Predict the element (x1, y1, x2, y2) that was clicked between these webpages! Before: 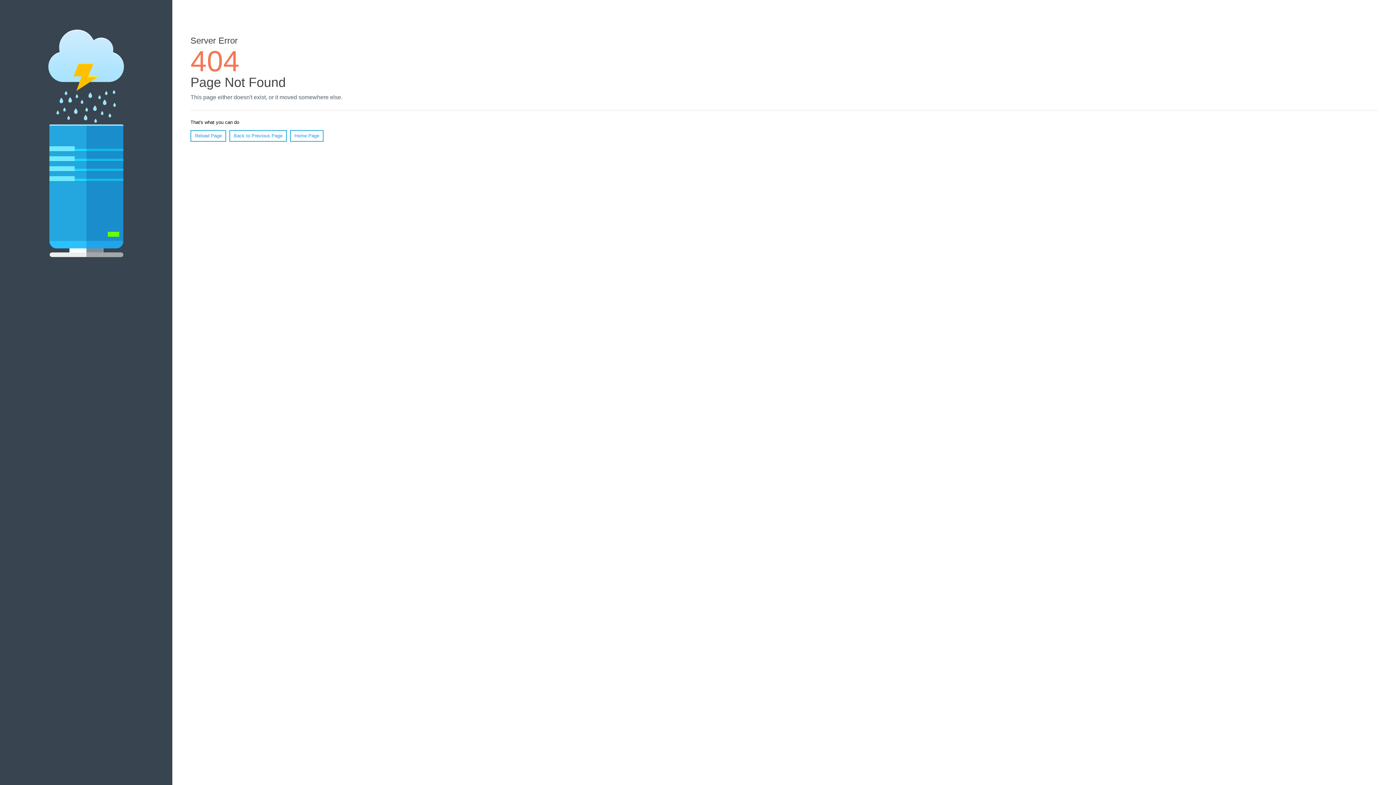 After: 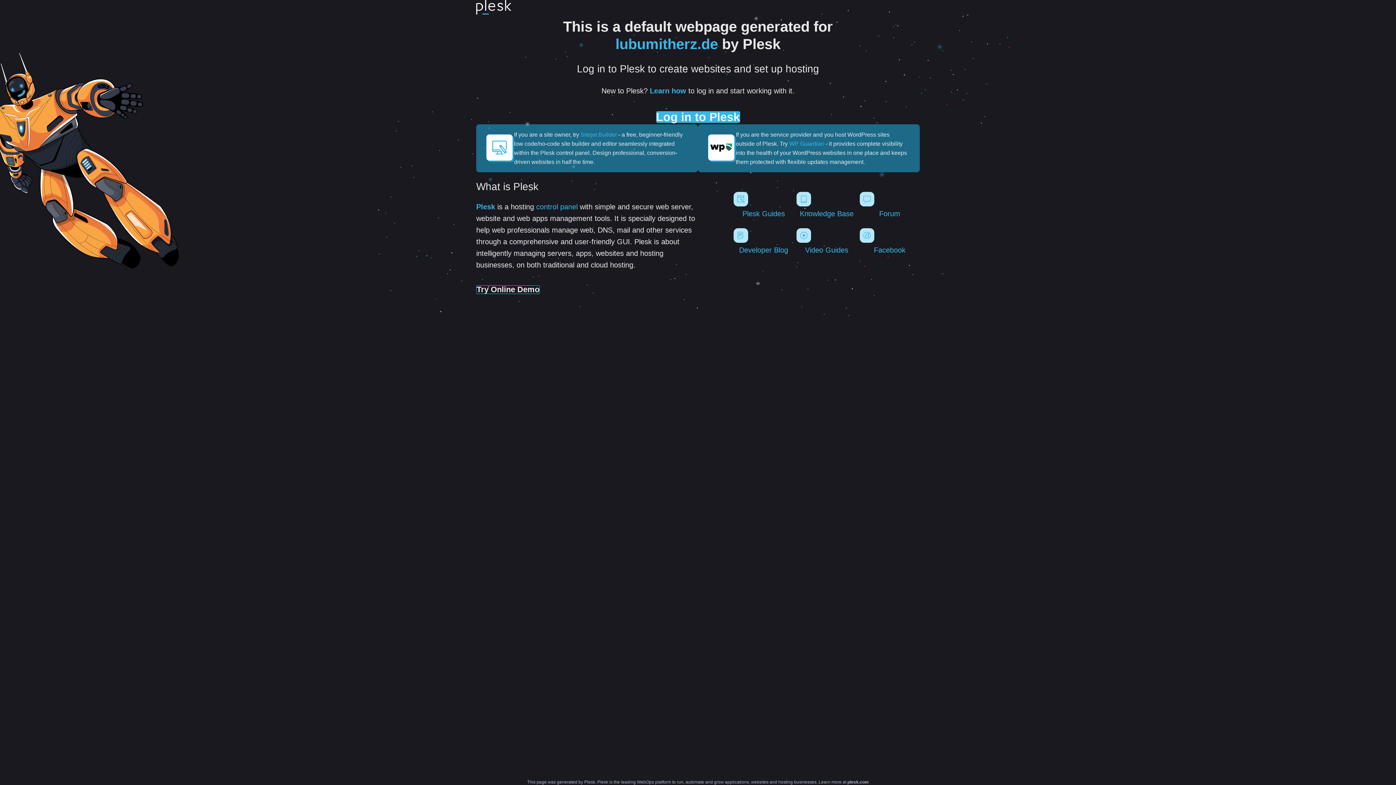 Action: label: Home Page bbox: (290, 130, 323, 141)